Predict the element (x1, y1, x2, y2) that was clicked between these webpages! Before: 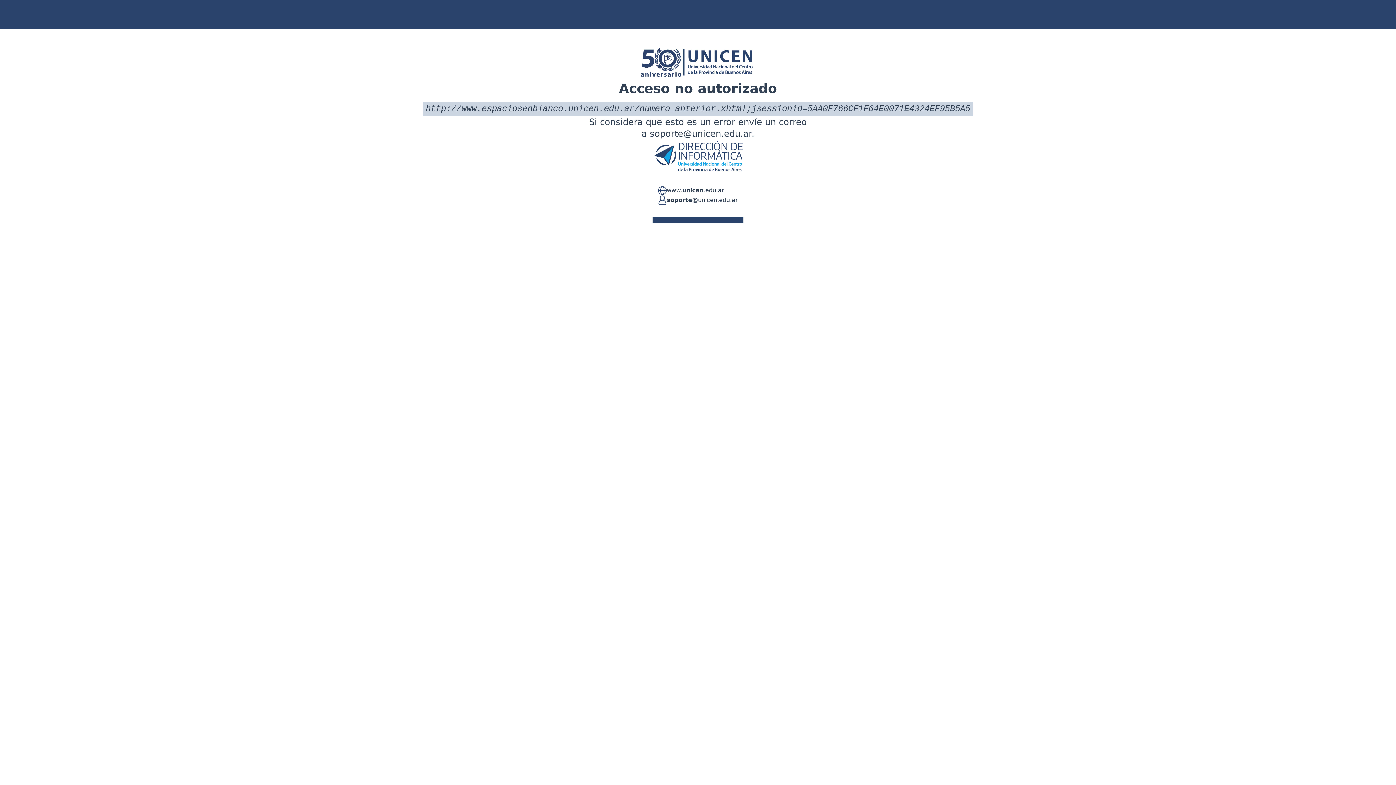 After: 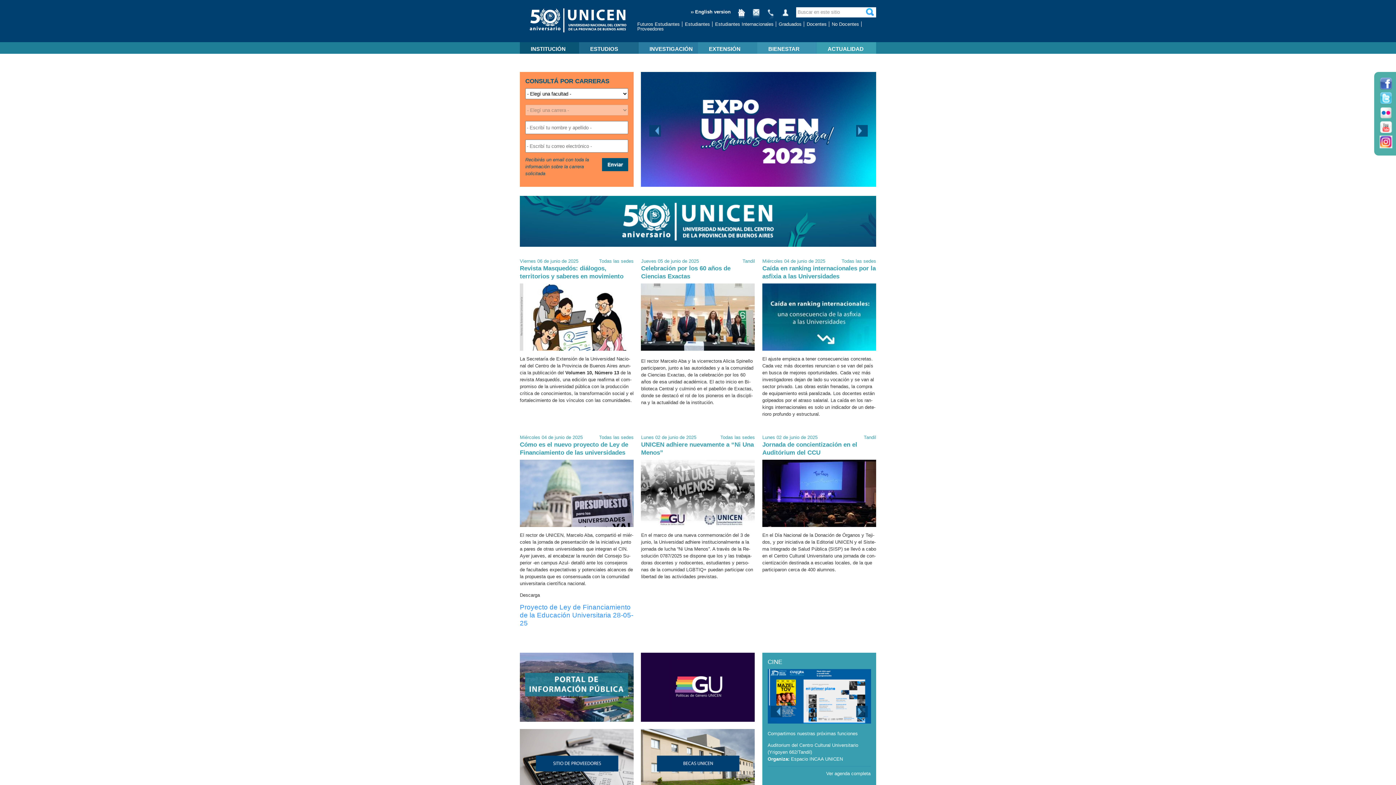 Action: bbox: (666, 186, 724, 195) label: www.unicen.edu.ar